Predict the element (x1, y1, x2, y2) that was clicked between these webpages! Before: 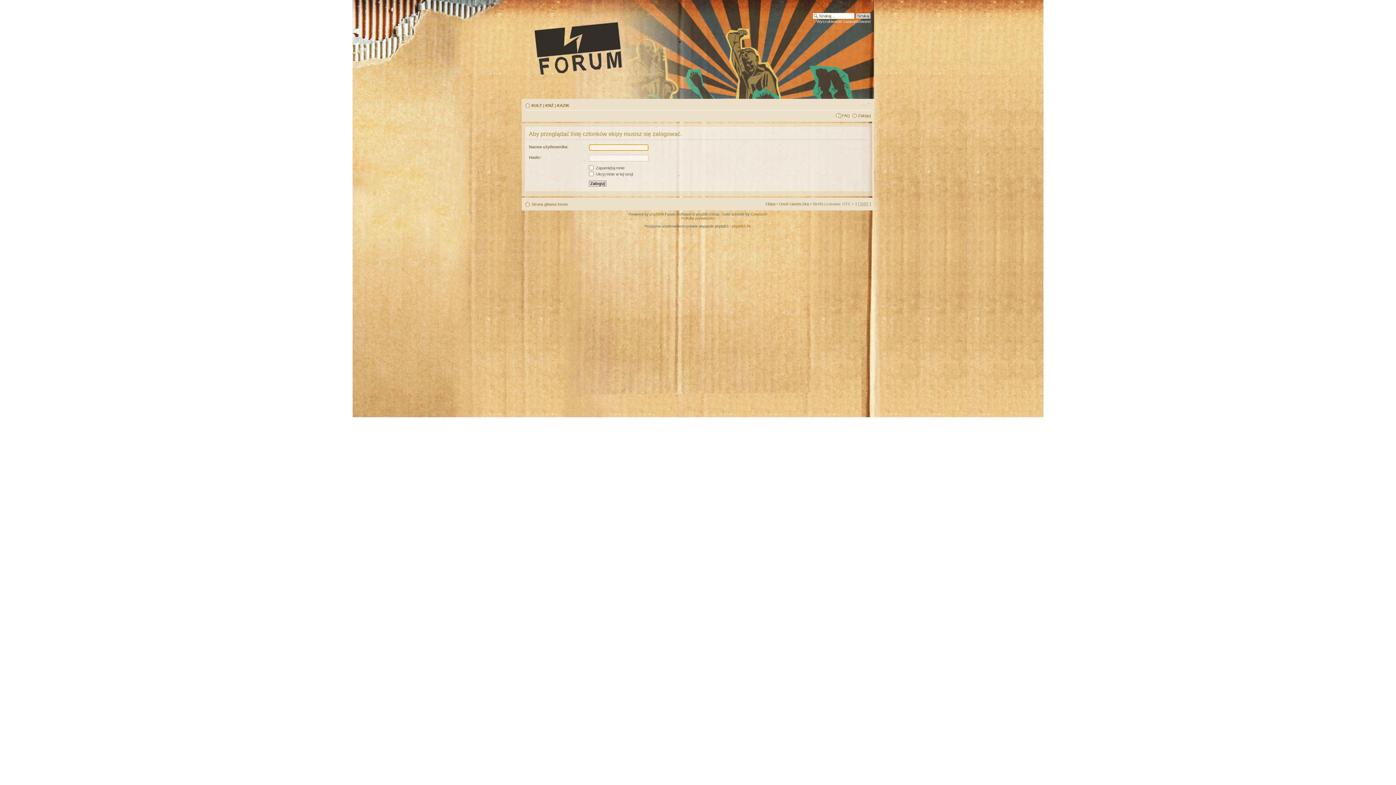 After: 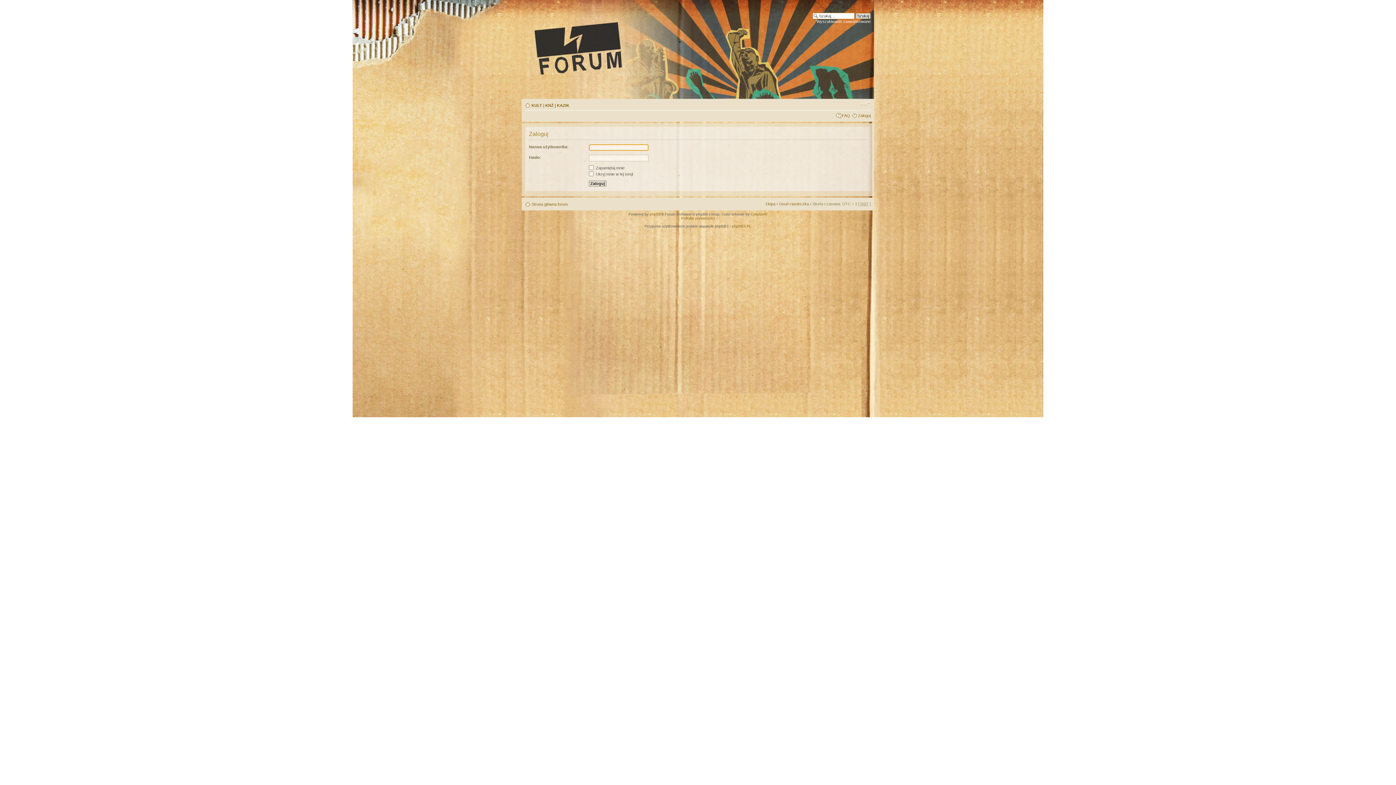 Action: bbox: (858, 113, 870, 117) label: Zaloguj